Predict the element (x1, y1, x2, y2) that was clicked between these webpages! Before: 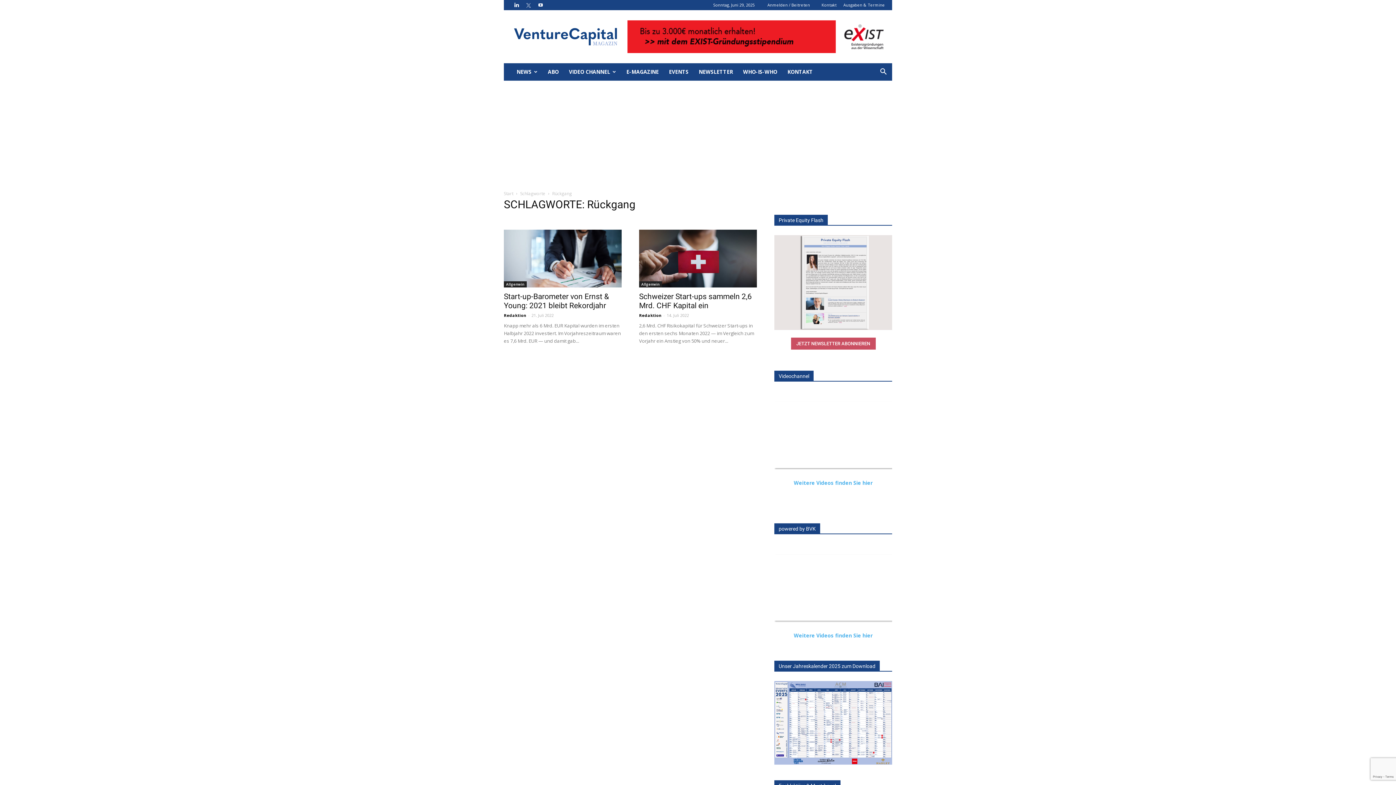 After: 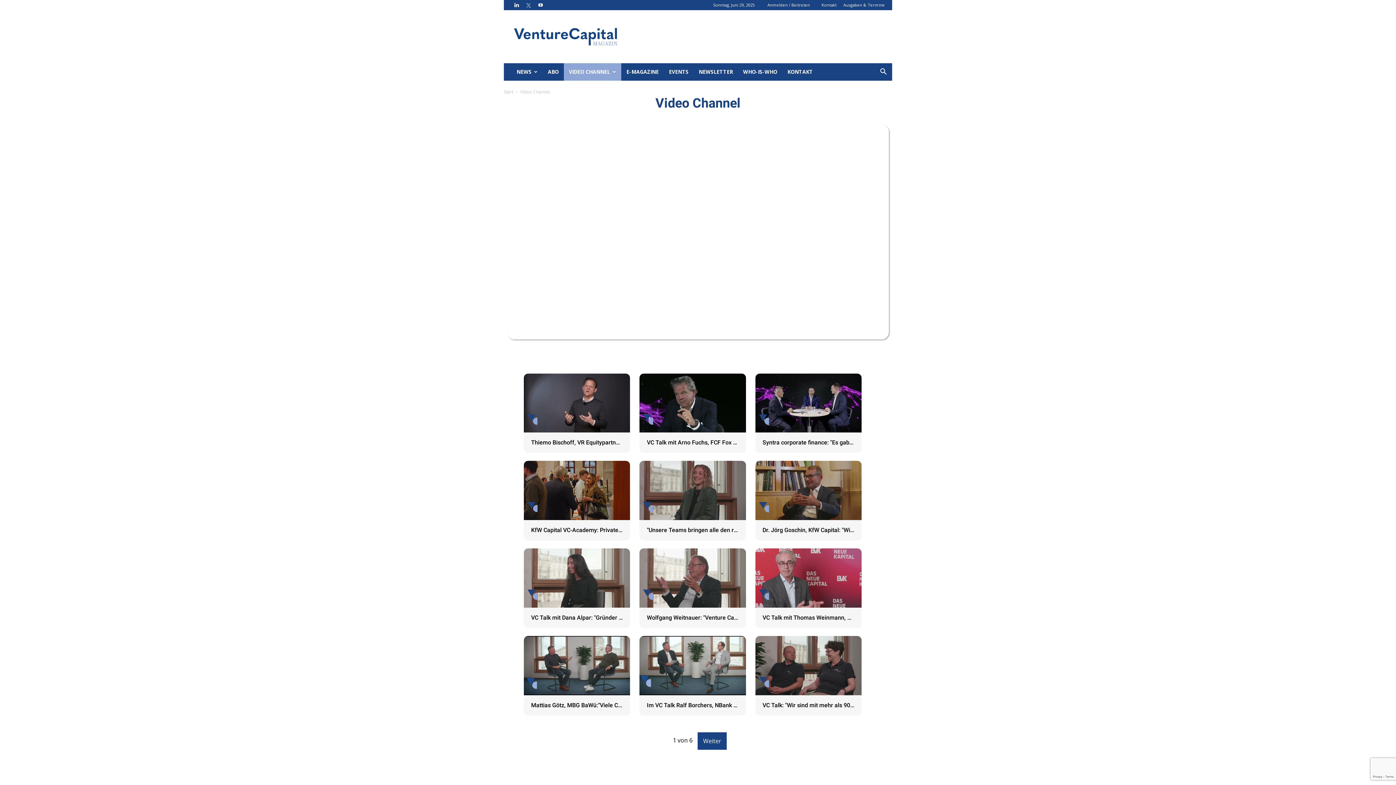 Action: bbox: (794, 479, 872, 486) label: Weitere Videos finden Sie hier